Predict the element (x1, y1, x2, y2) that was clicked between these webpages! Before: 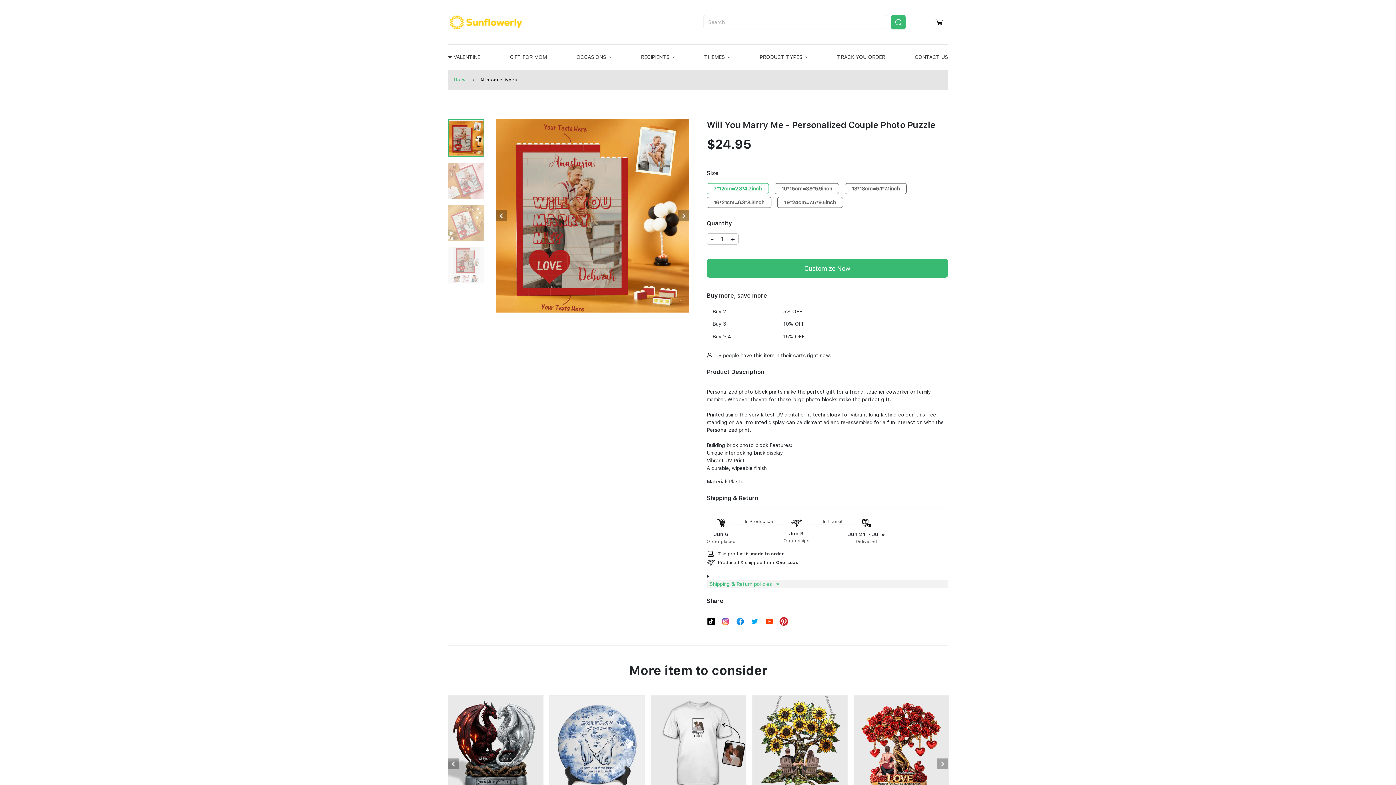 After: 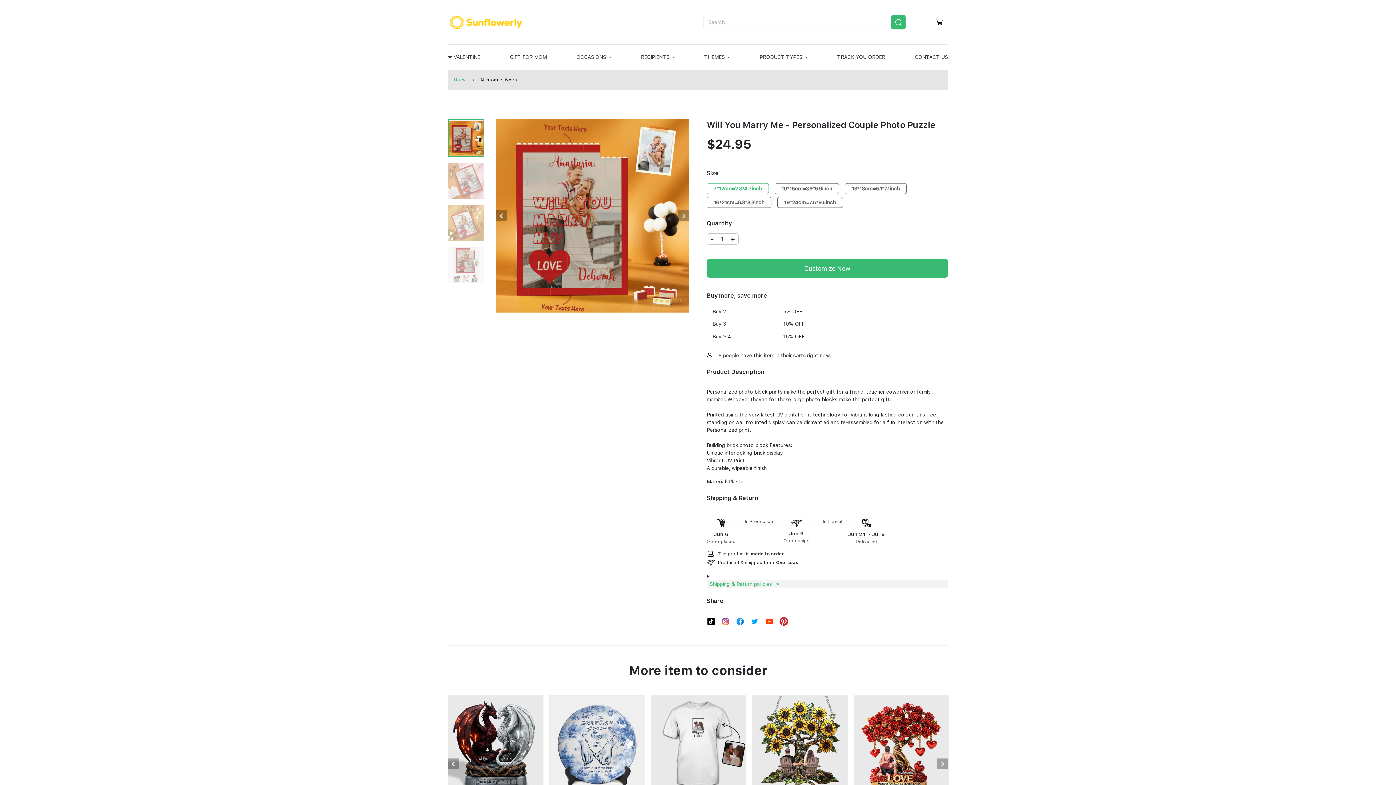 Action: bbox: (736, 618, 749, 624)